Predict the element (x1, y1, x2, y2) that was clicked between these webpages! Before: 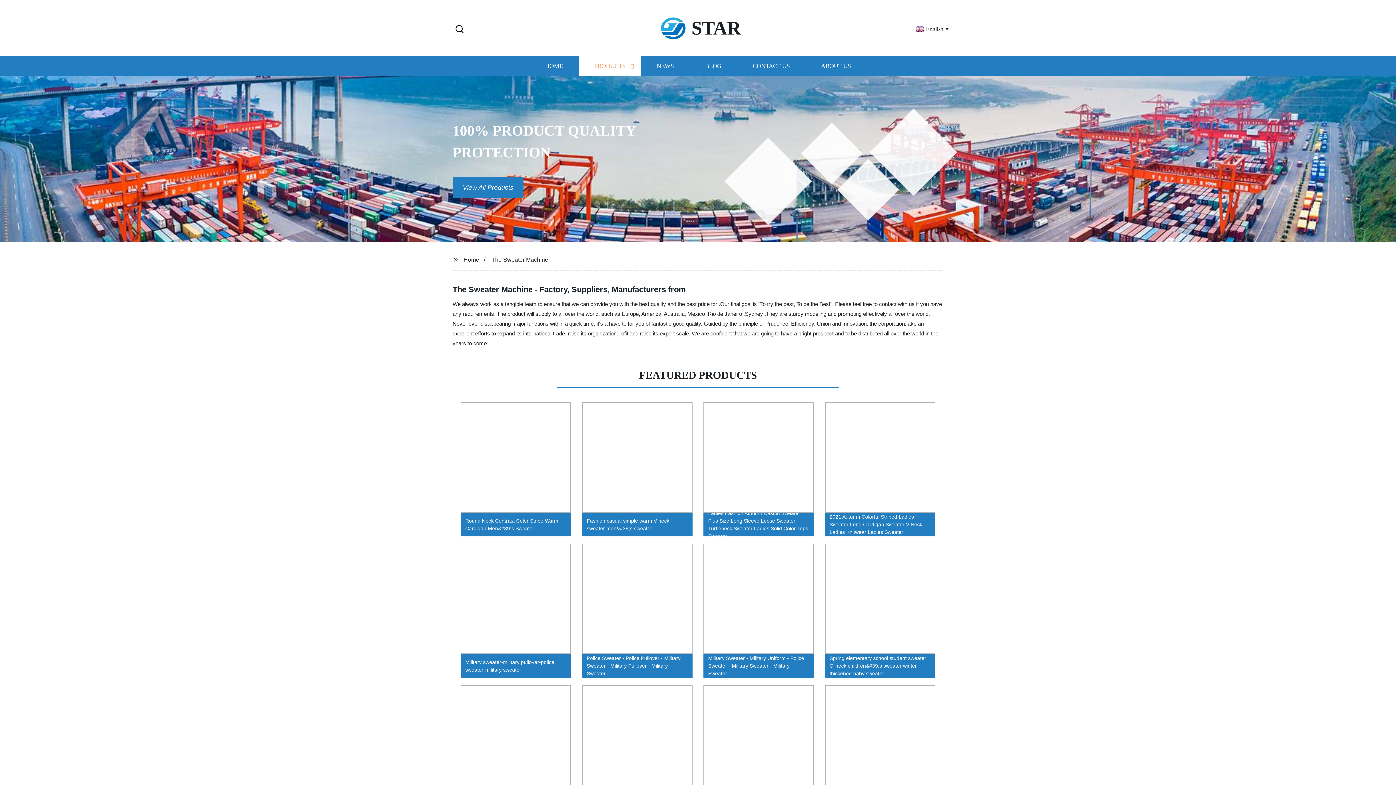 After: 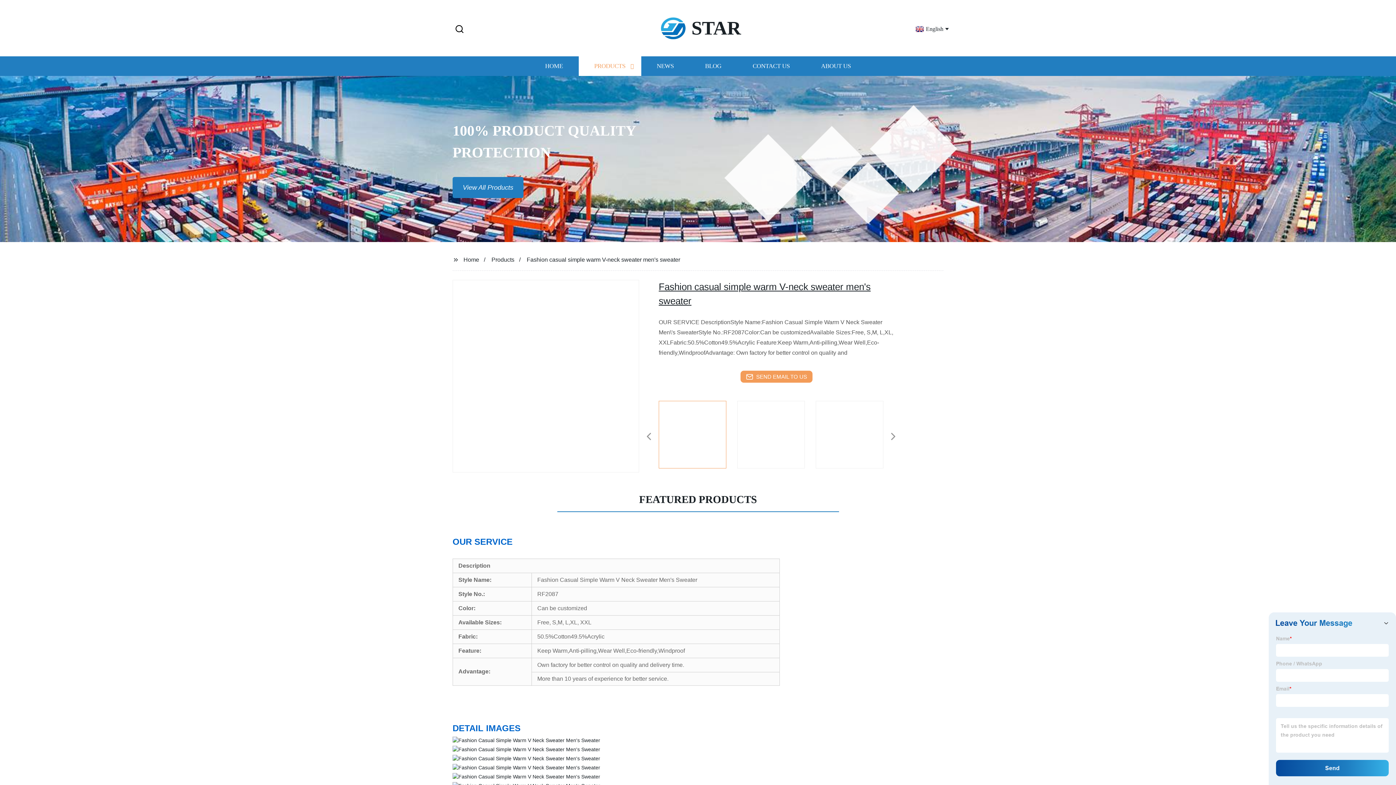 Action: label: Fashion casual simple warm V-neck sweater men&#39;s sweater bbox: (576, 398, 698, 540)